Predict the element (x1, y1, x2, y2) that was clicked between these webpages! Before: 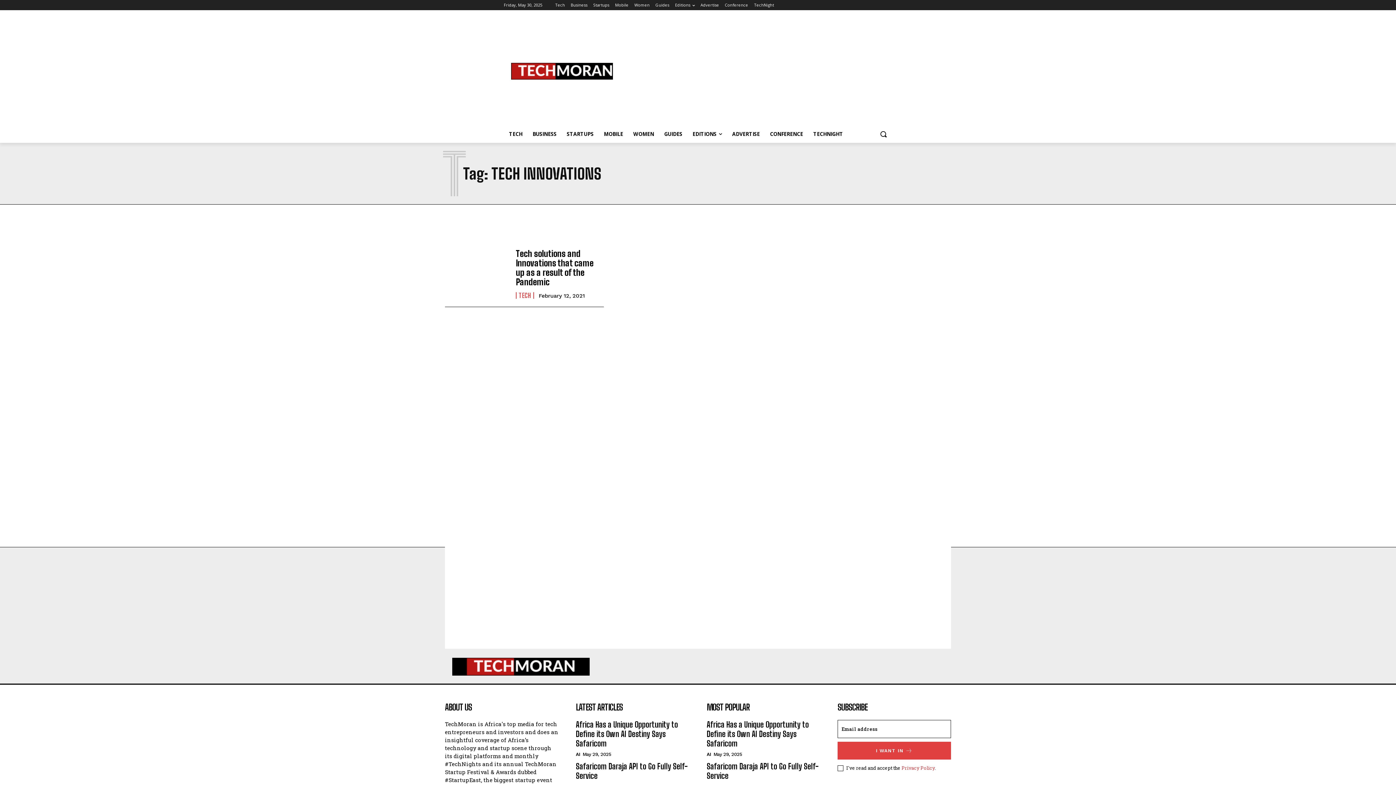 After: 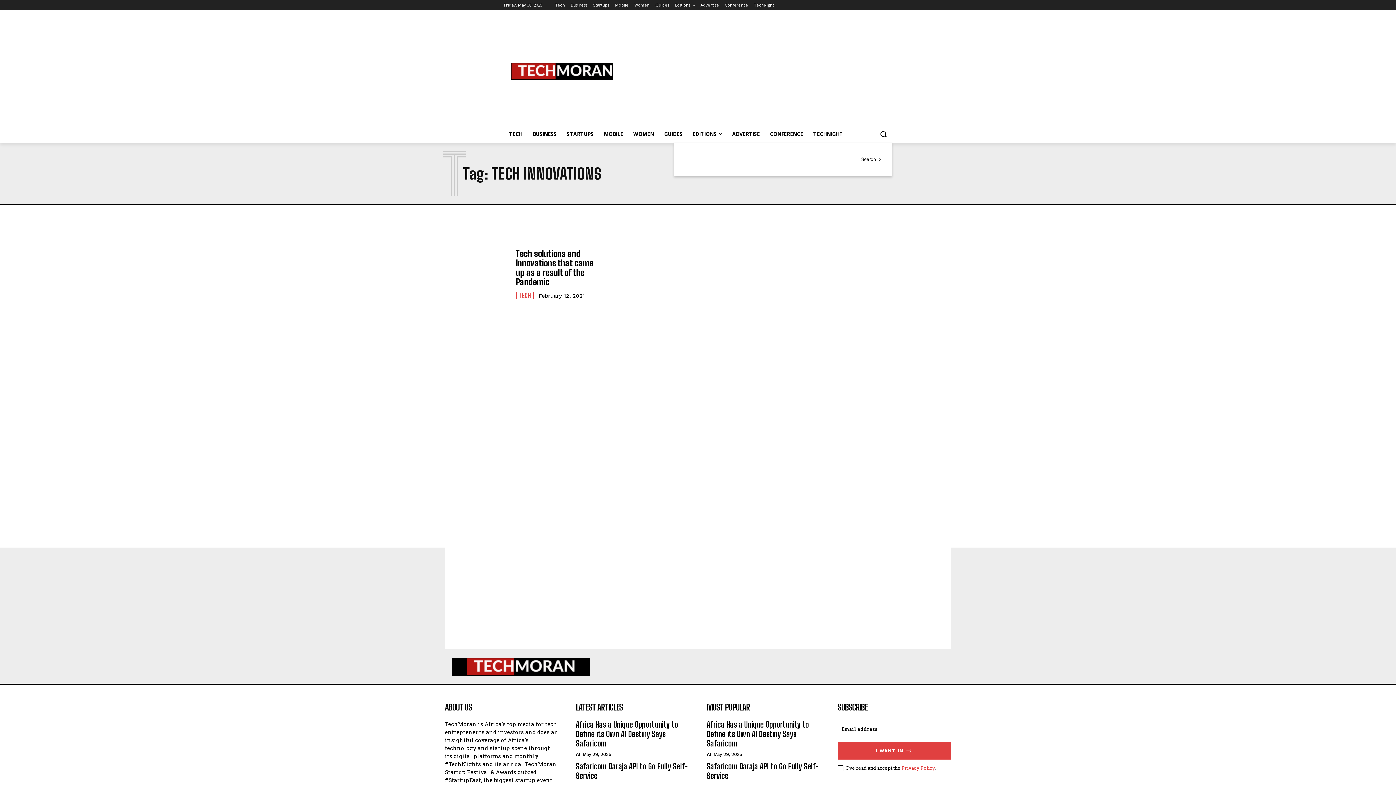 Action: bbox: (874, 125, 892, 142) label: Search